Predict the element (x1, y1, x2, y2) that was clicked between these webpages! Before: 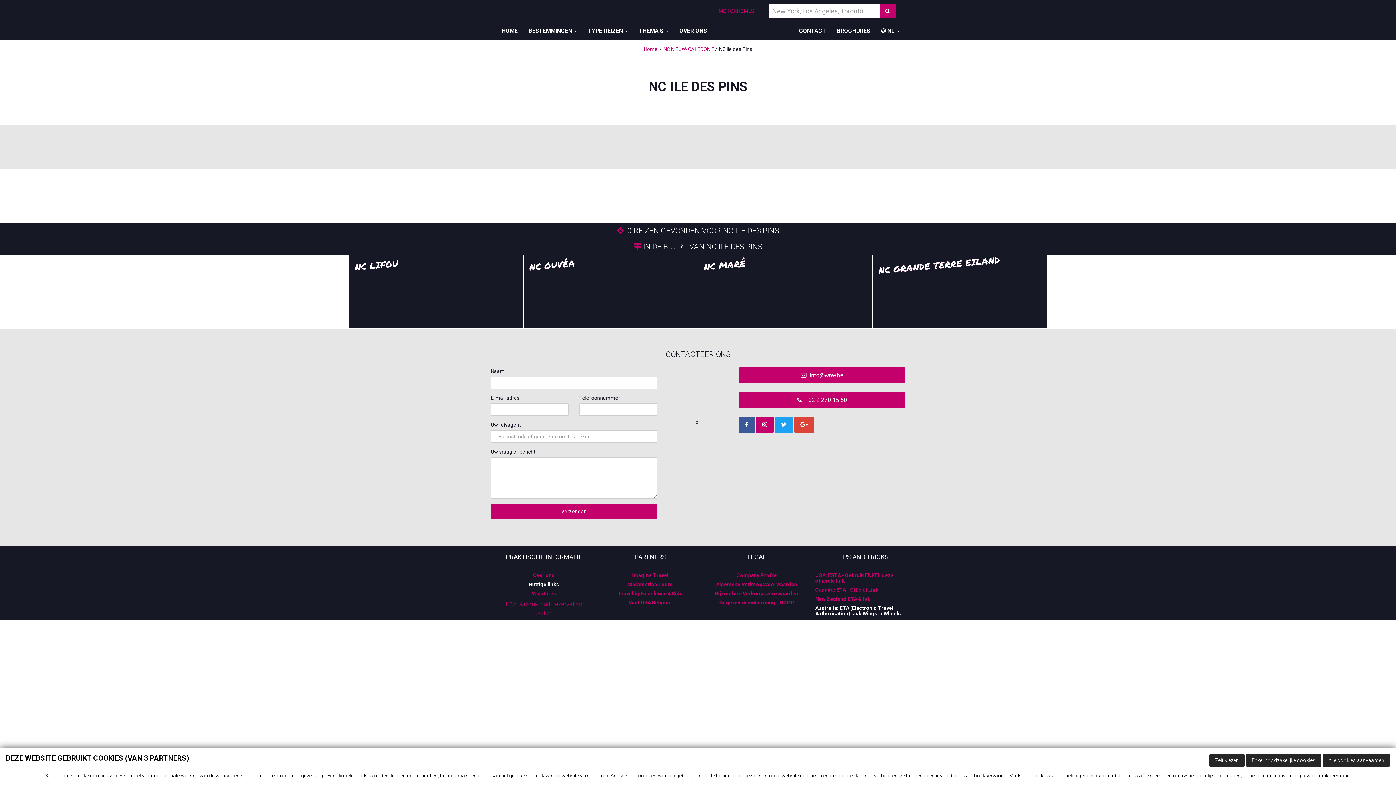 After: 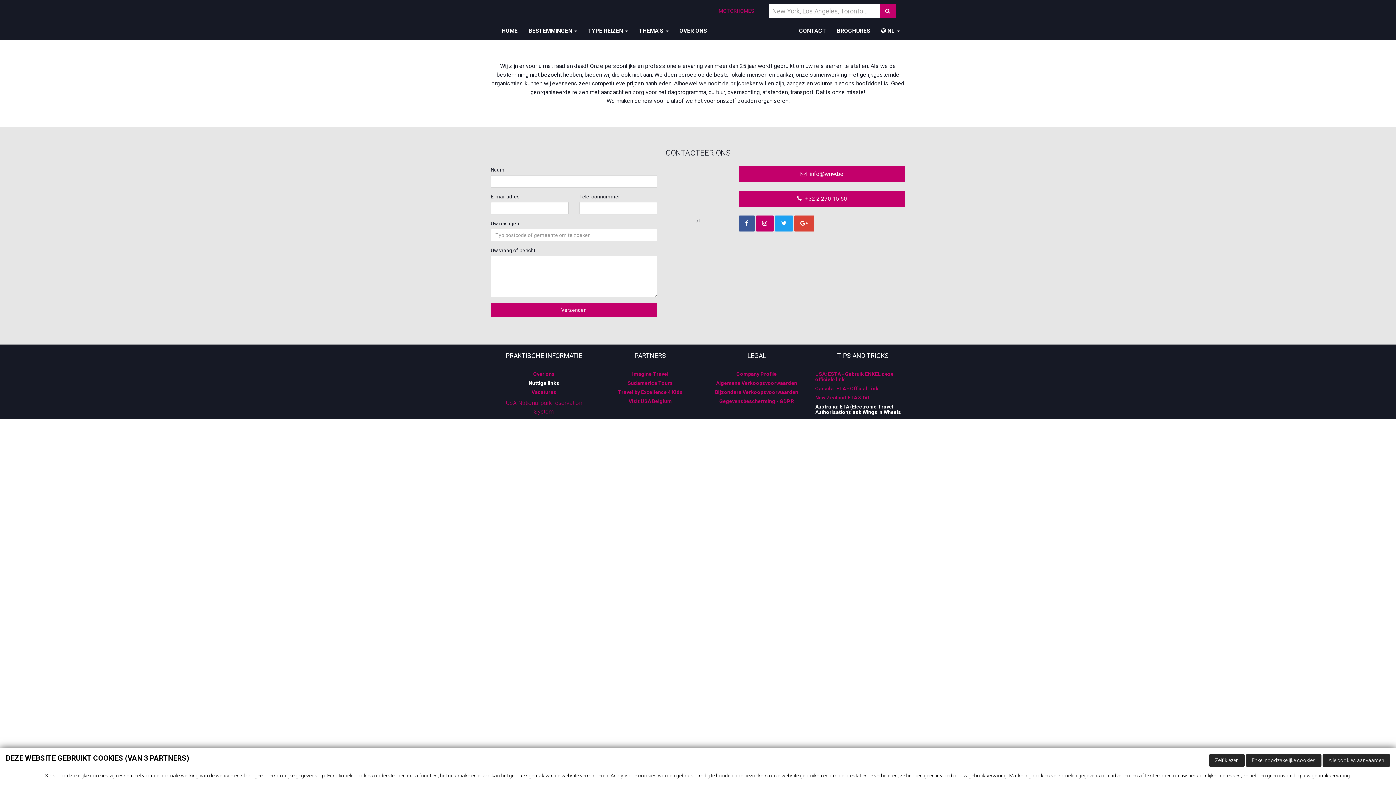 Action: label: OVER ONS bbox: (674, 21, 712, 40)